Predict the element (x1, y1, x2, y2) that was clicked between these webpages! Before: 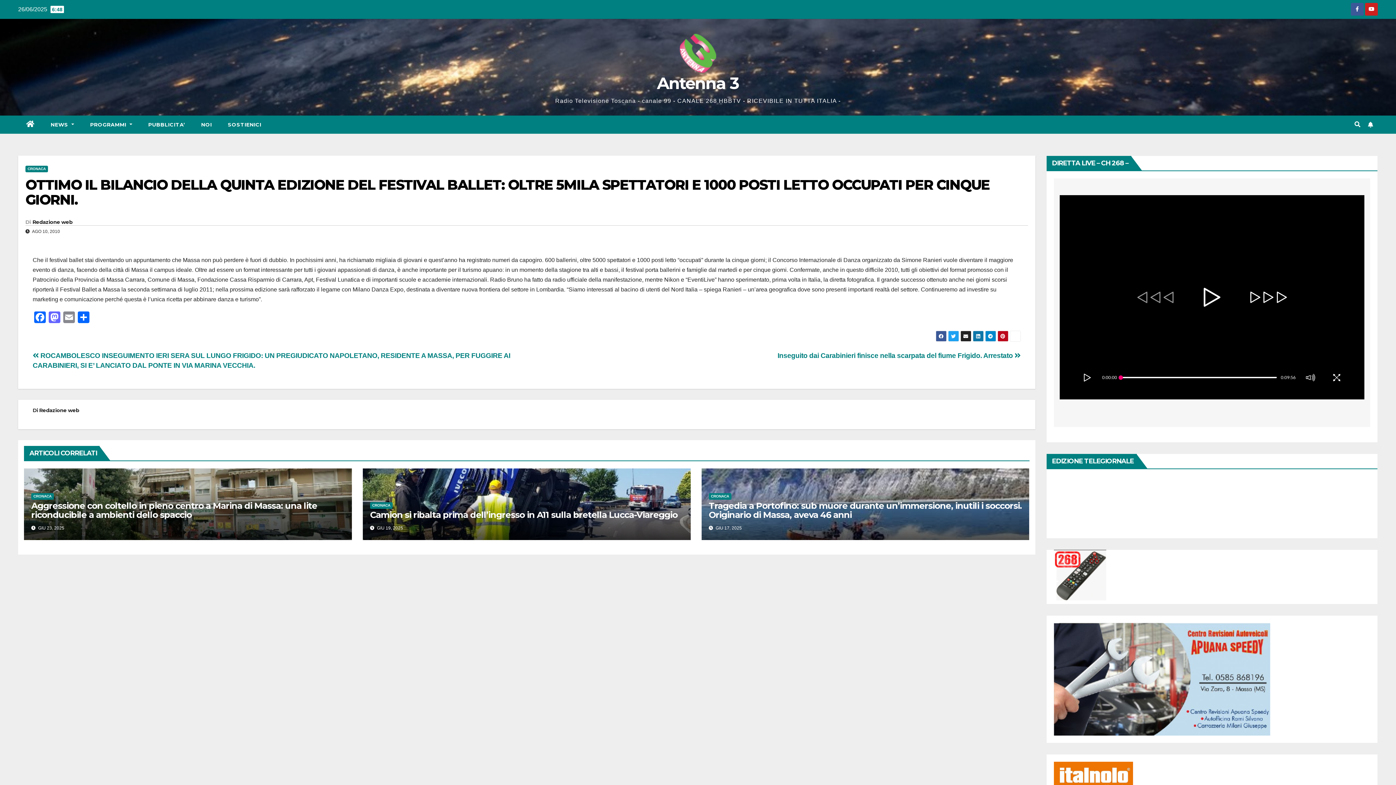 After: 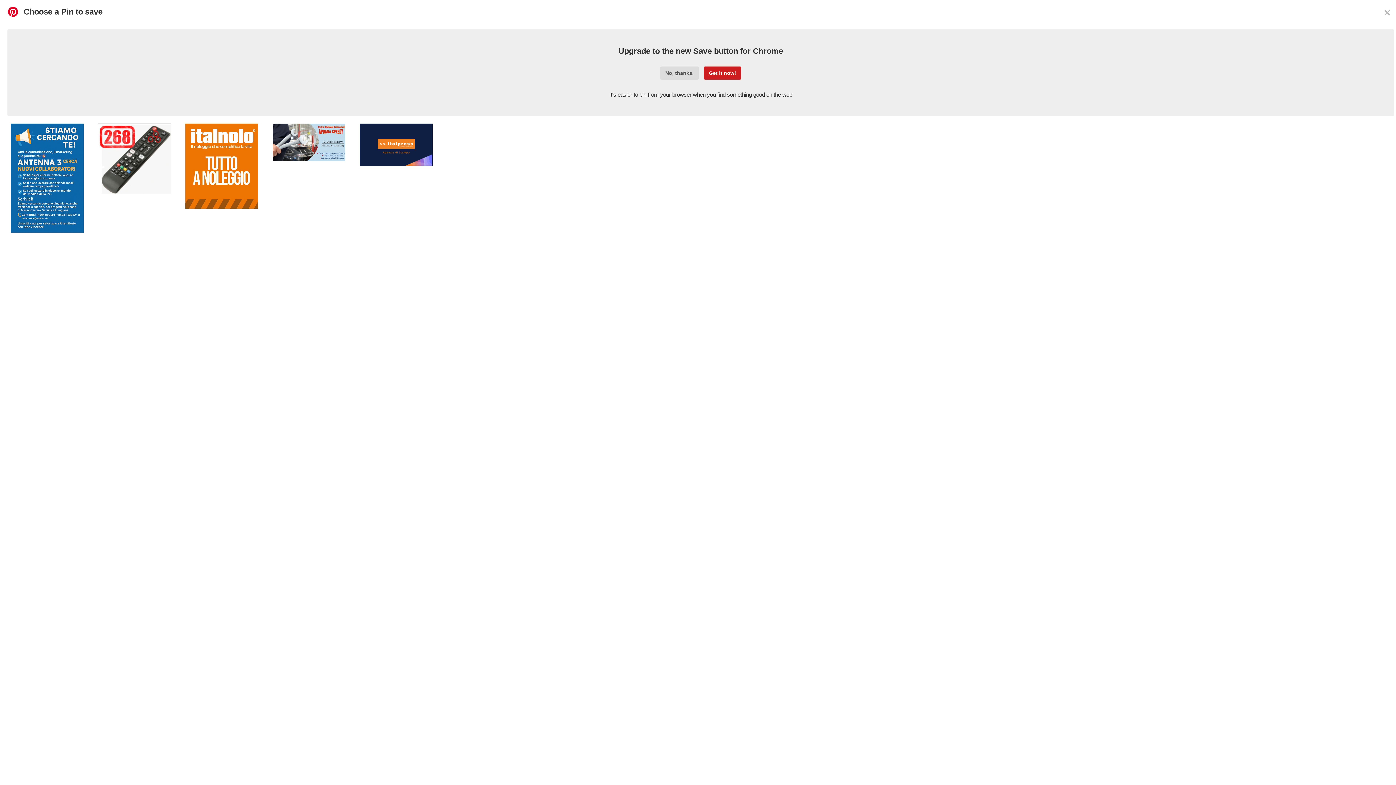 Action: bbox: (997, 331, 1008, 341)